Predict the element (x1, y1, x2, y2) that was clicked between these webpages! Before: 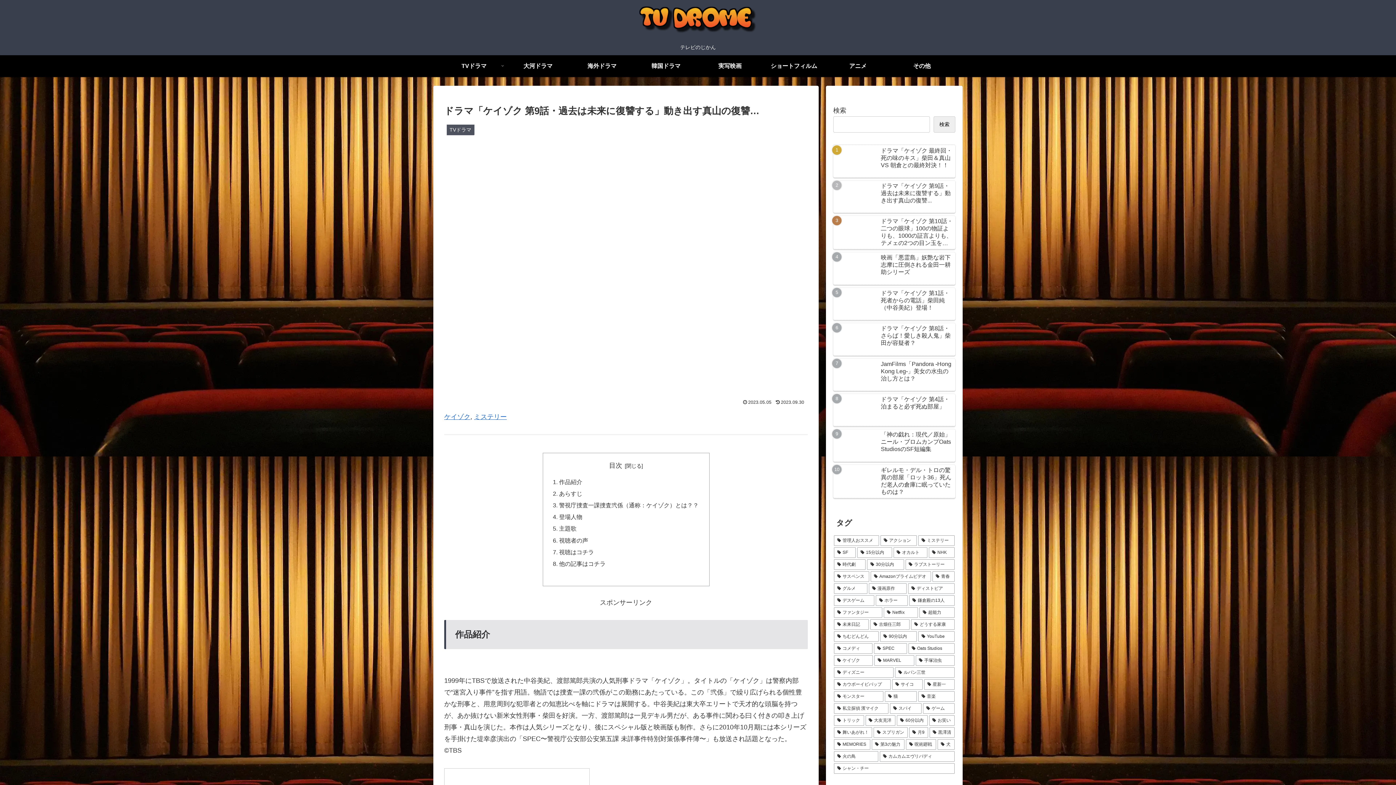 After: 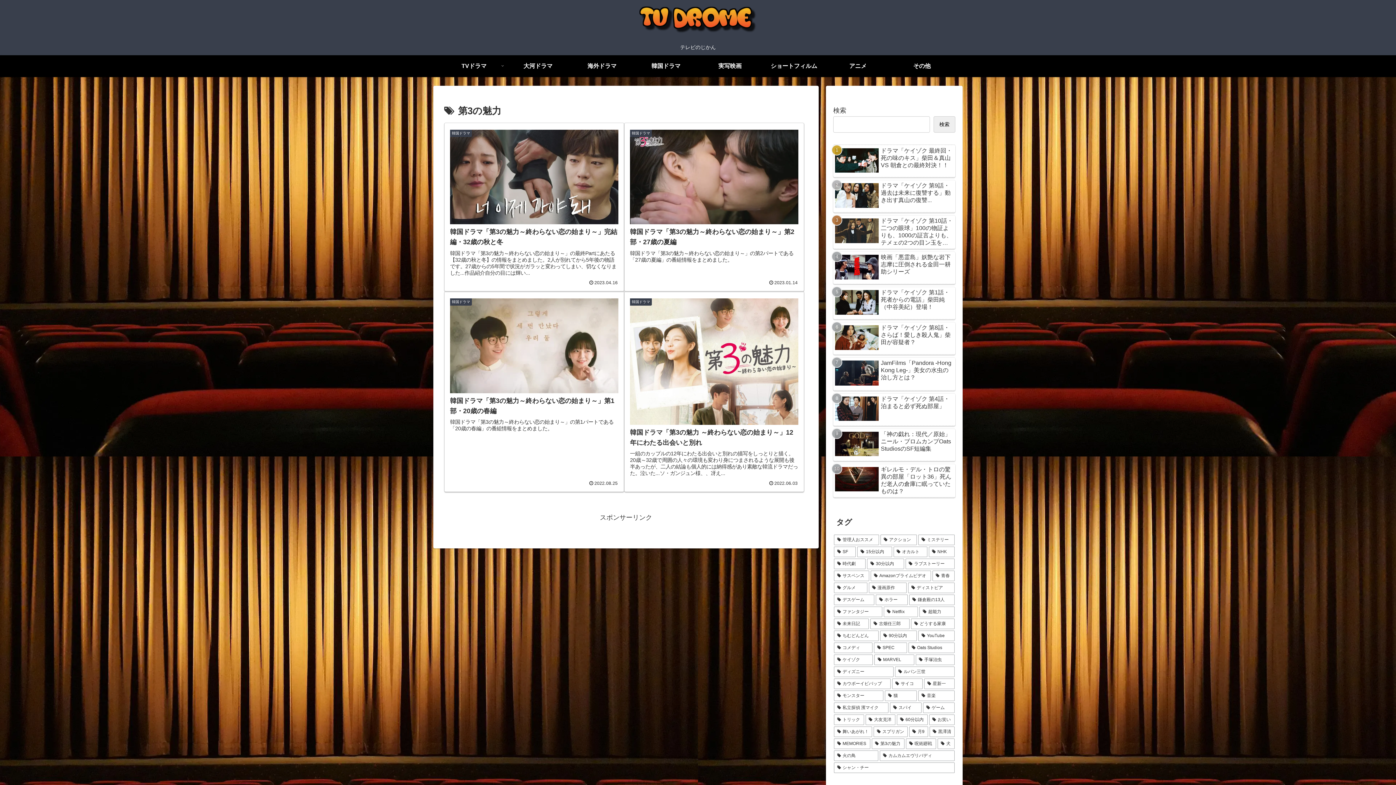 Action: label: 第3の魅力 (4個の項目) bbox: (872, 739, 904, 750)